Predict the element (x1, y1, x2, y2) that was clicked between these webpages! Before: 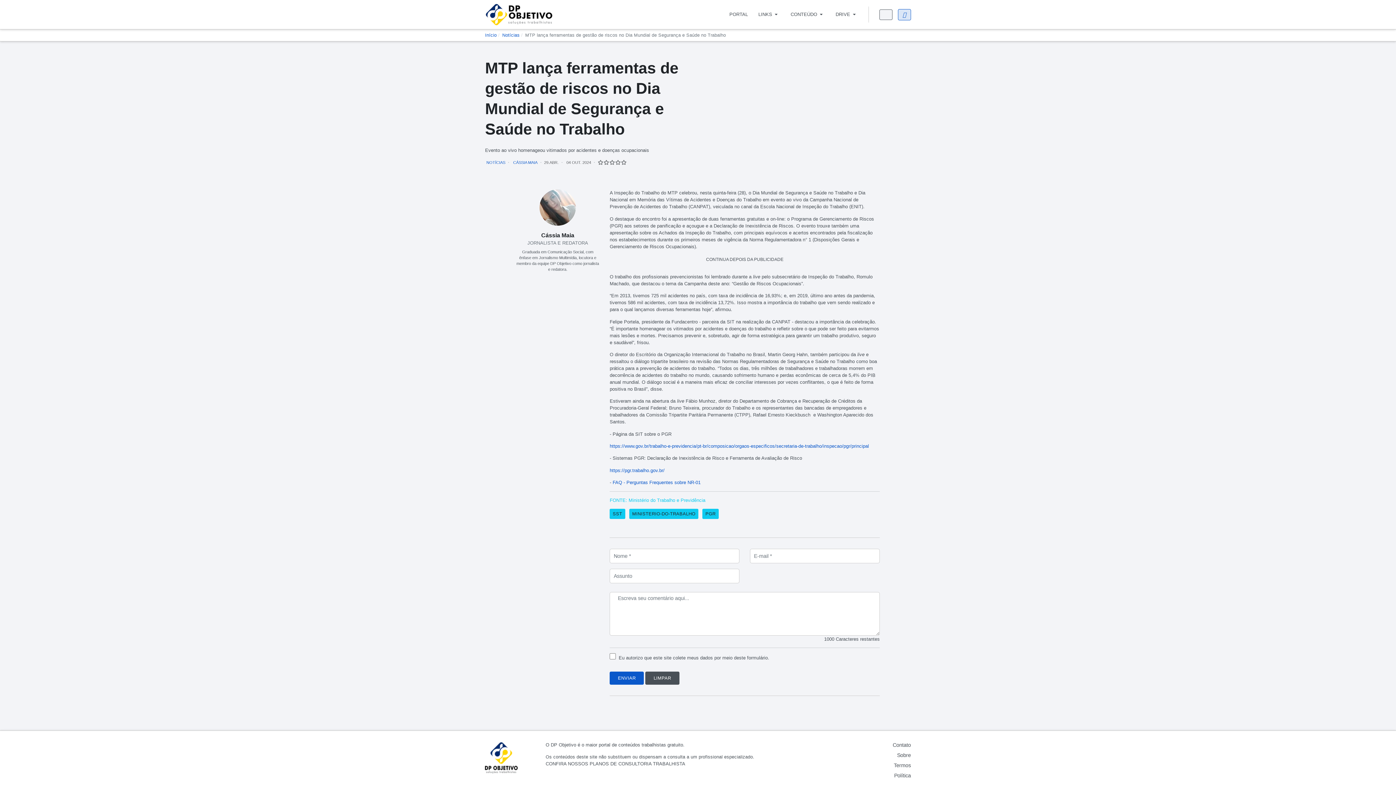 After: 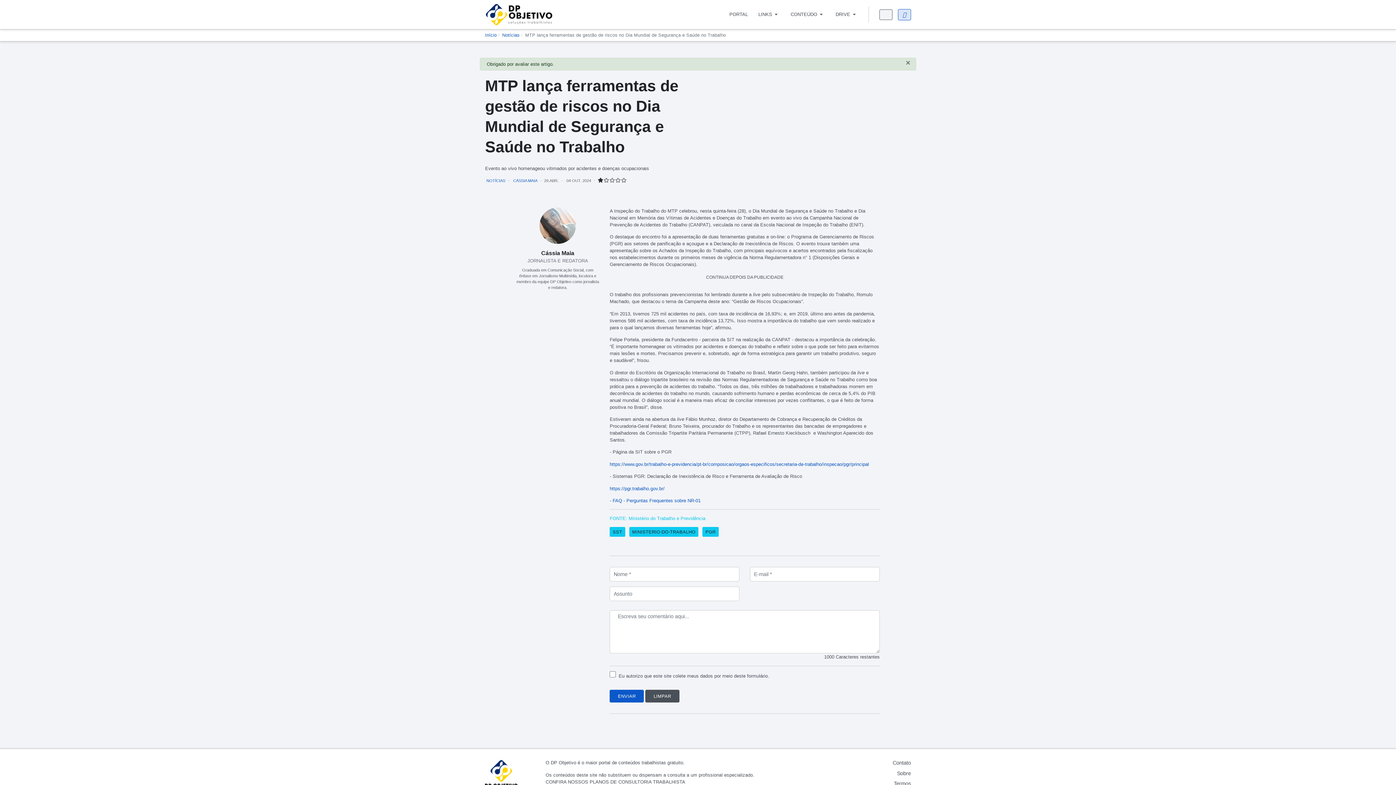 Action: label: 1 bbox: (597, 159, 603, 165)